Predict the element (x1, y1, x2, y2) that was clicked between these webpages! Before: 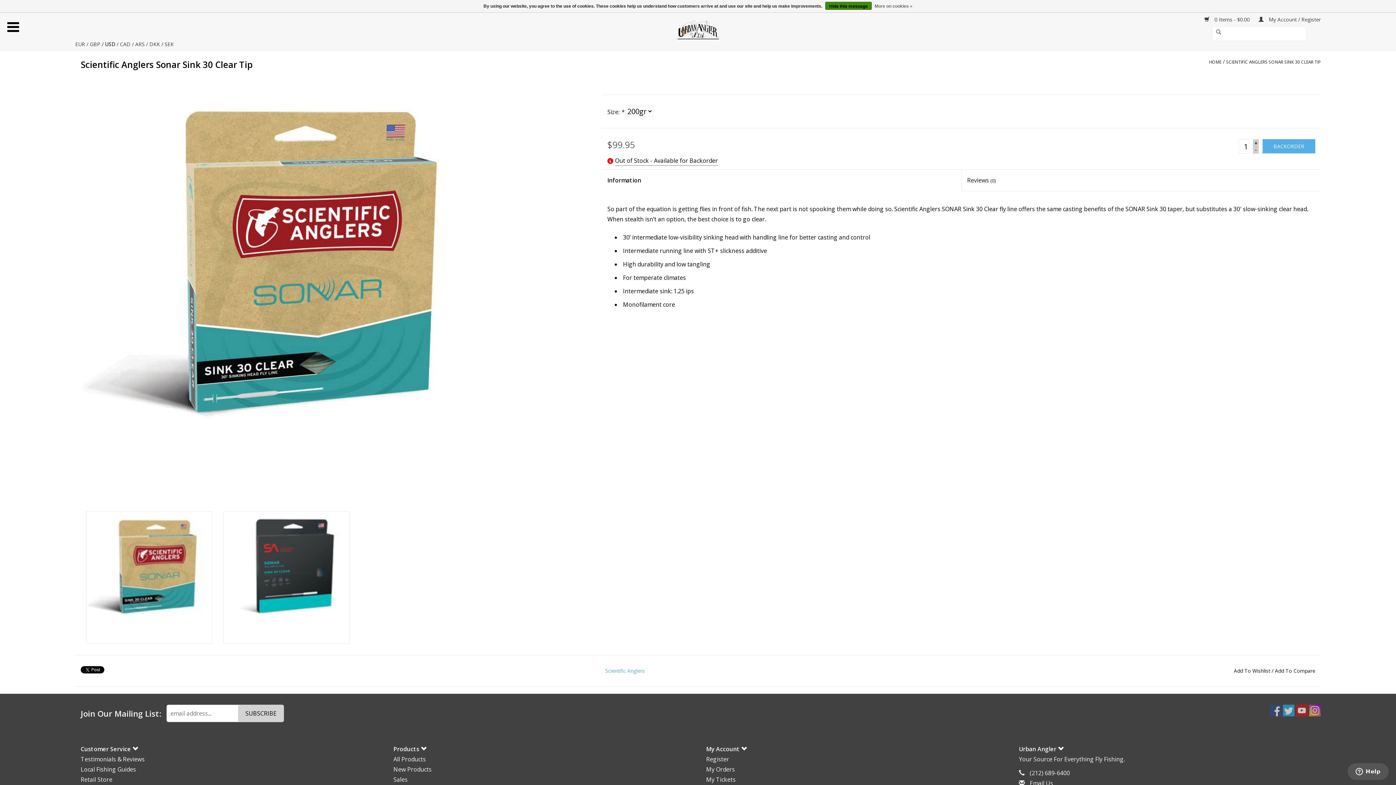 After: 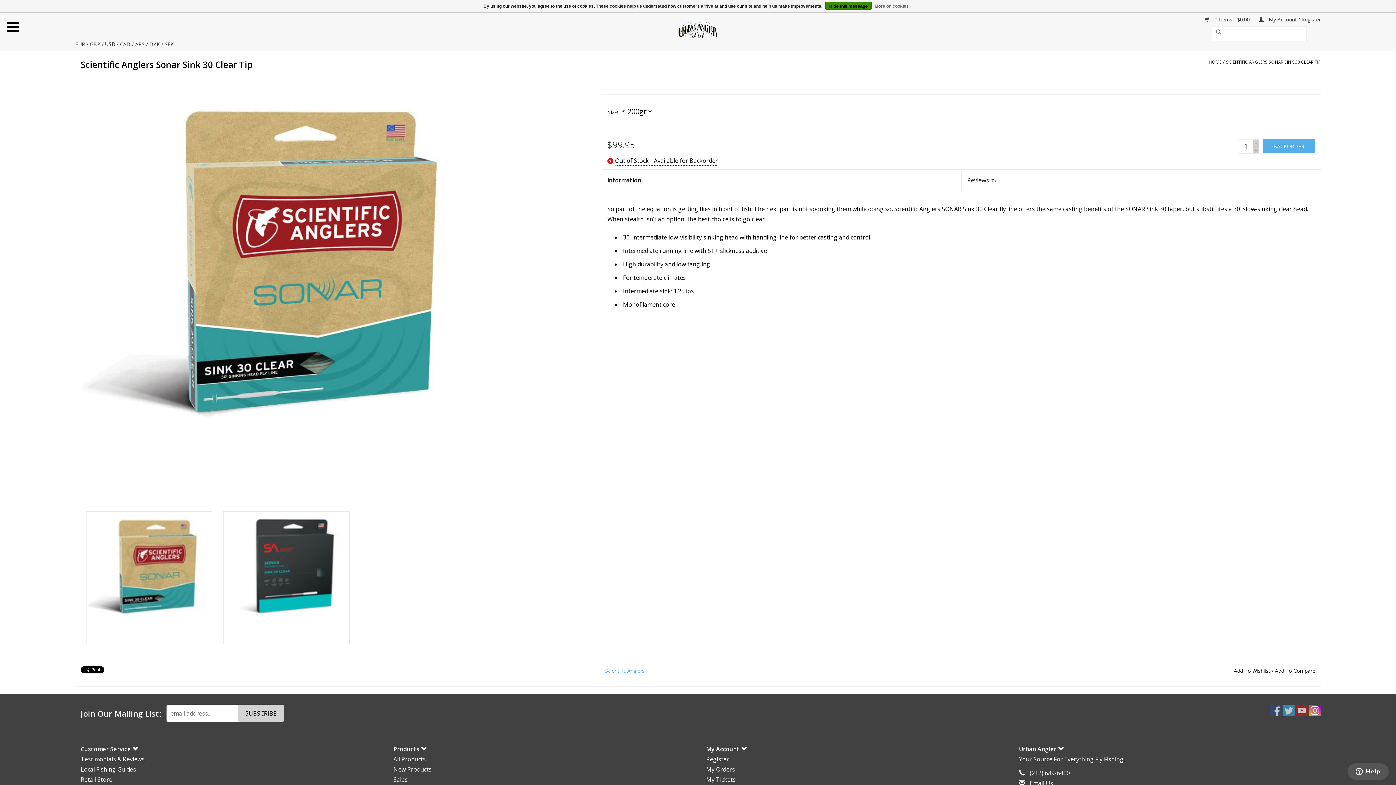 Action: bbox: (1309, 705, 1321, 716) label: Urban Angler Instagram Page